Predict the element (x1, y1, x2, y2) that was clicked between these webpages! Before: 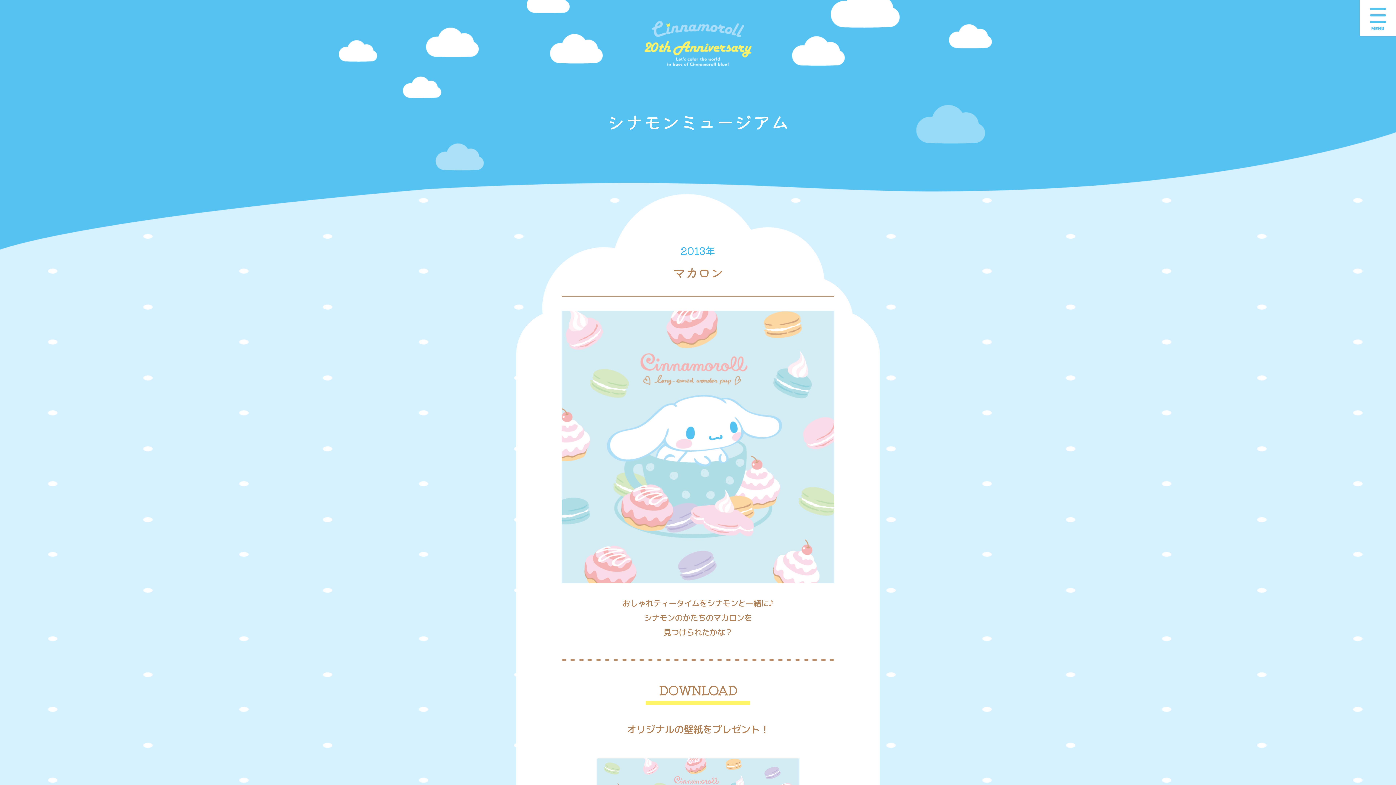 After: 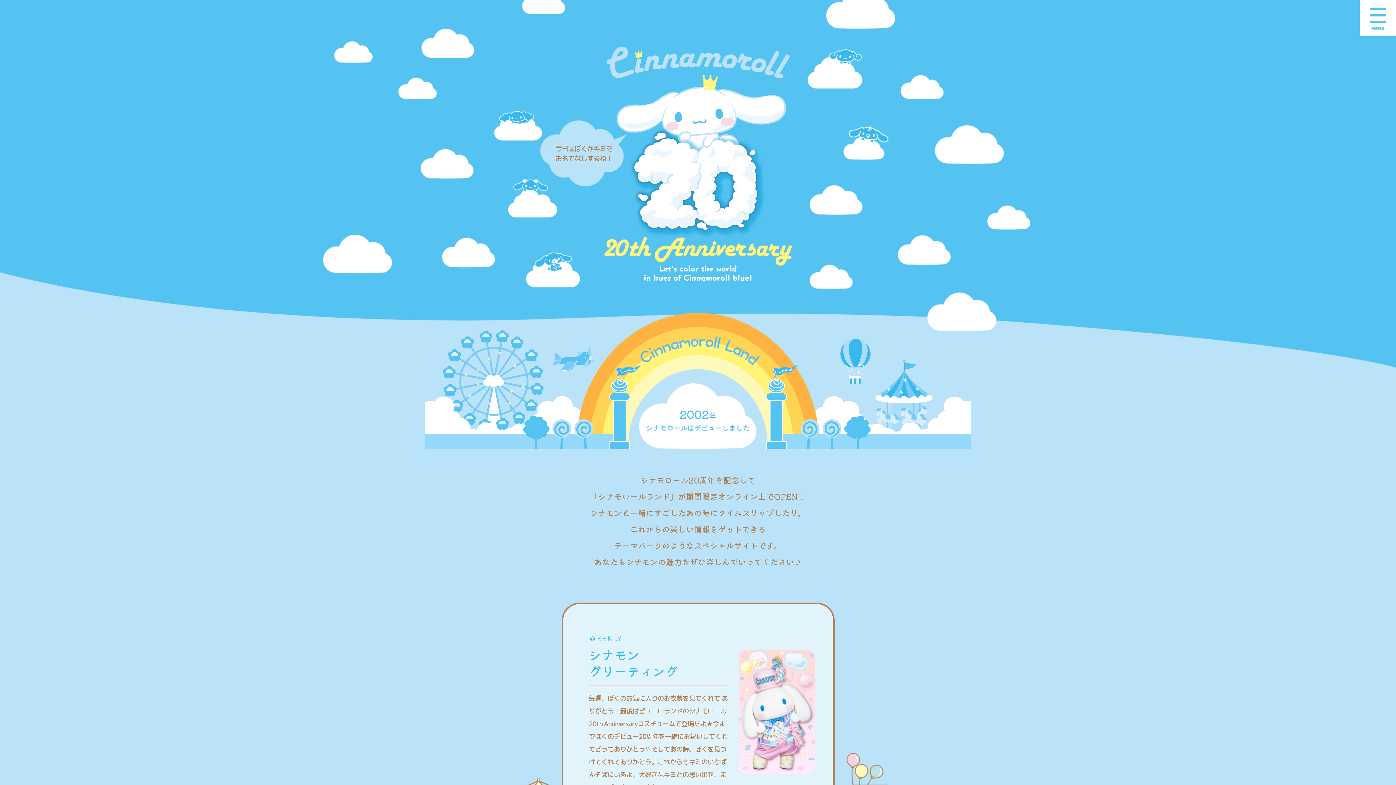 Action: bbox: (644, 21, 751, 66)